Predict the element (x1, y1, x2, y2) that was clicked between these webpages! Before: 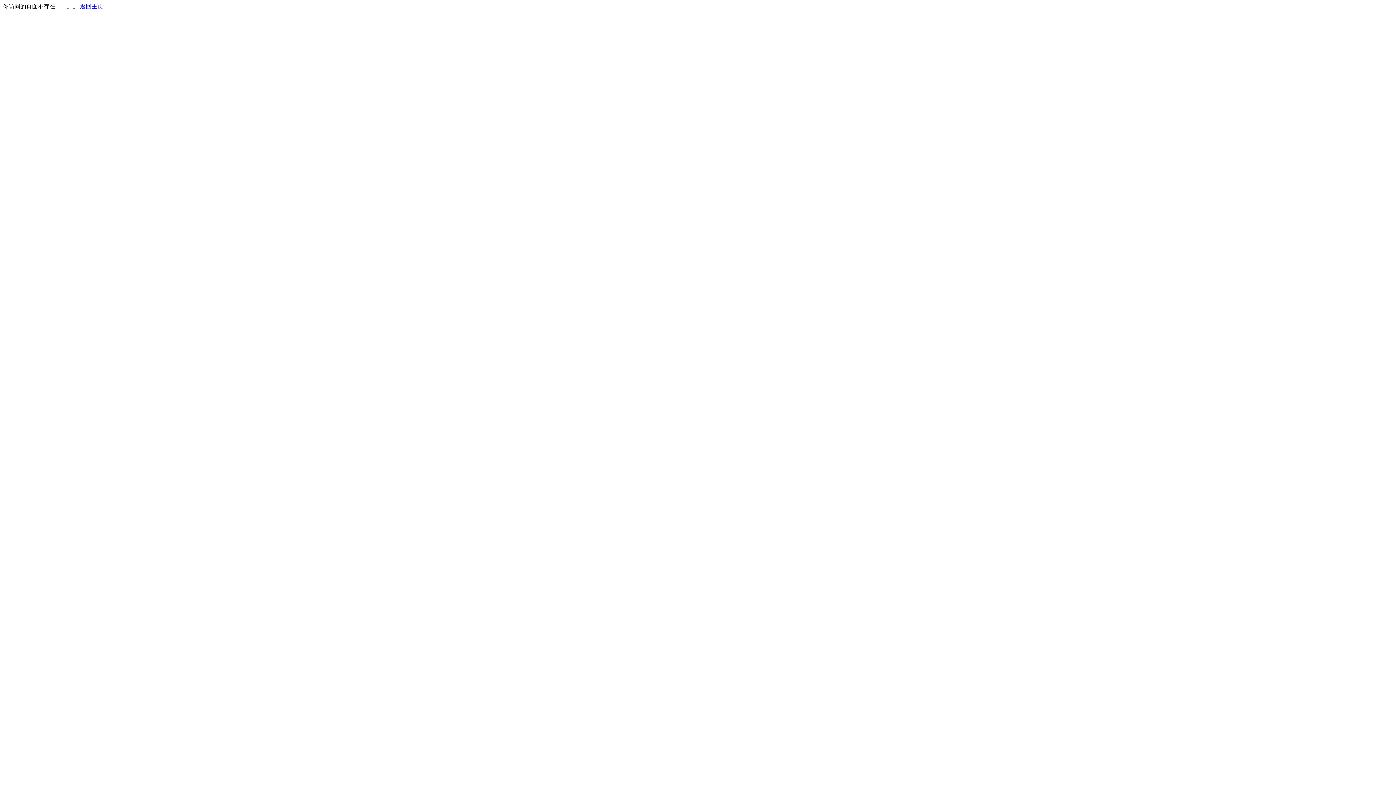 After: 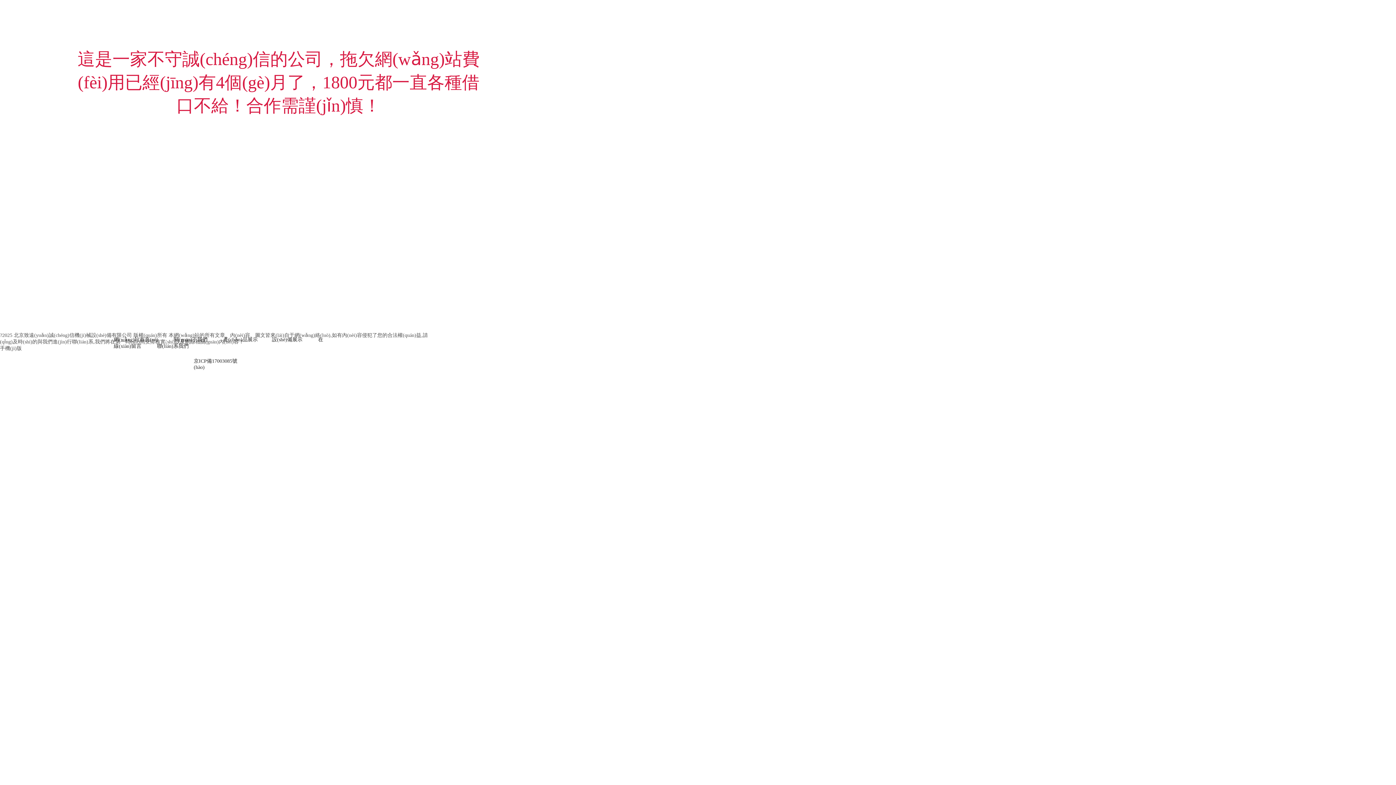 Action: bbox: (80, 3, 103, 9) label: 返回主页